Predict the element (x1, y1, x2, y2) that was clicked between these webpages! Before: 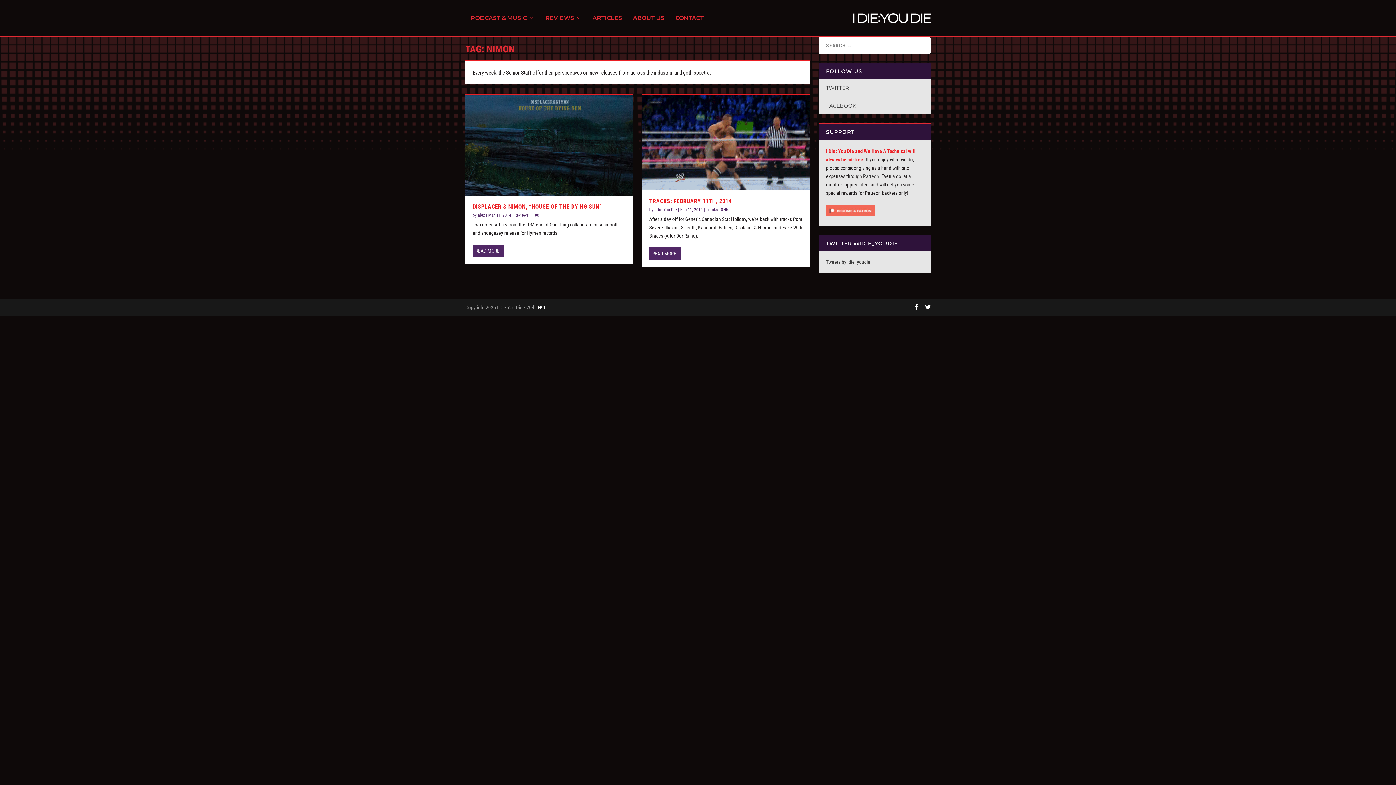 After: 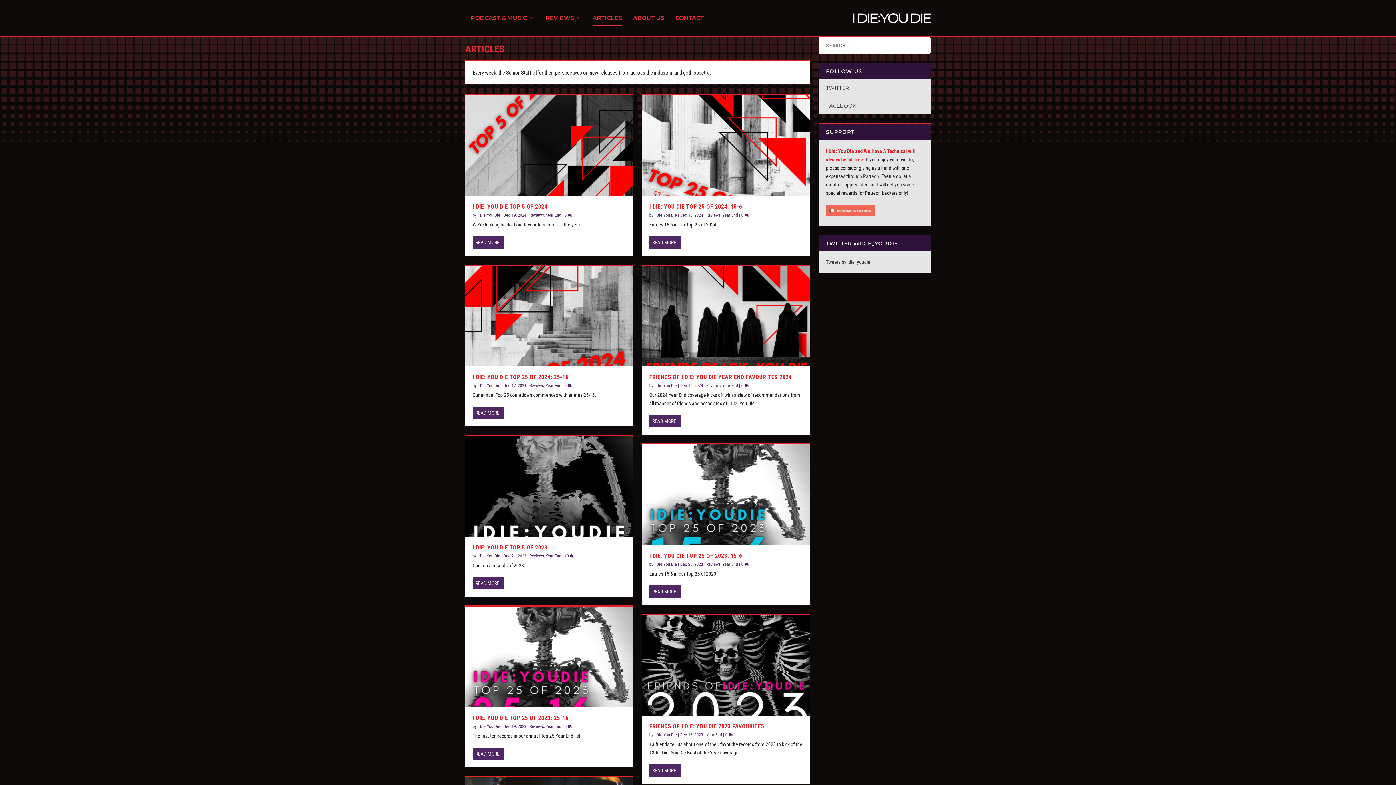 Action: label: ARTICLES bbox: (592, 15, 622, 36)